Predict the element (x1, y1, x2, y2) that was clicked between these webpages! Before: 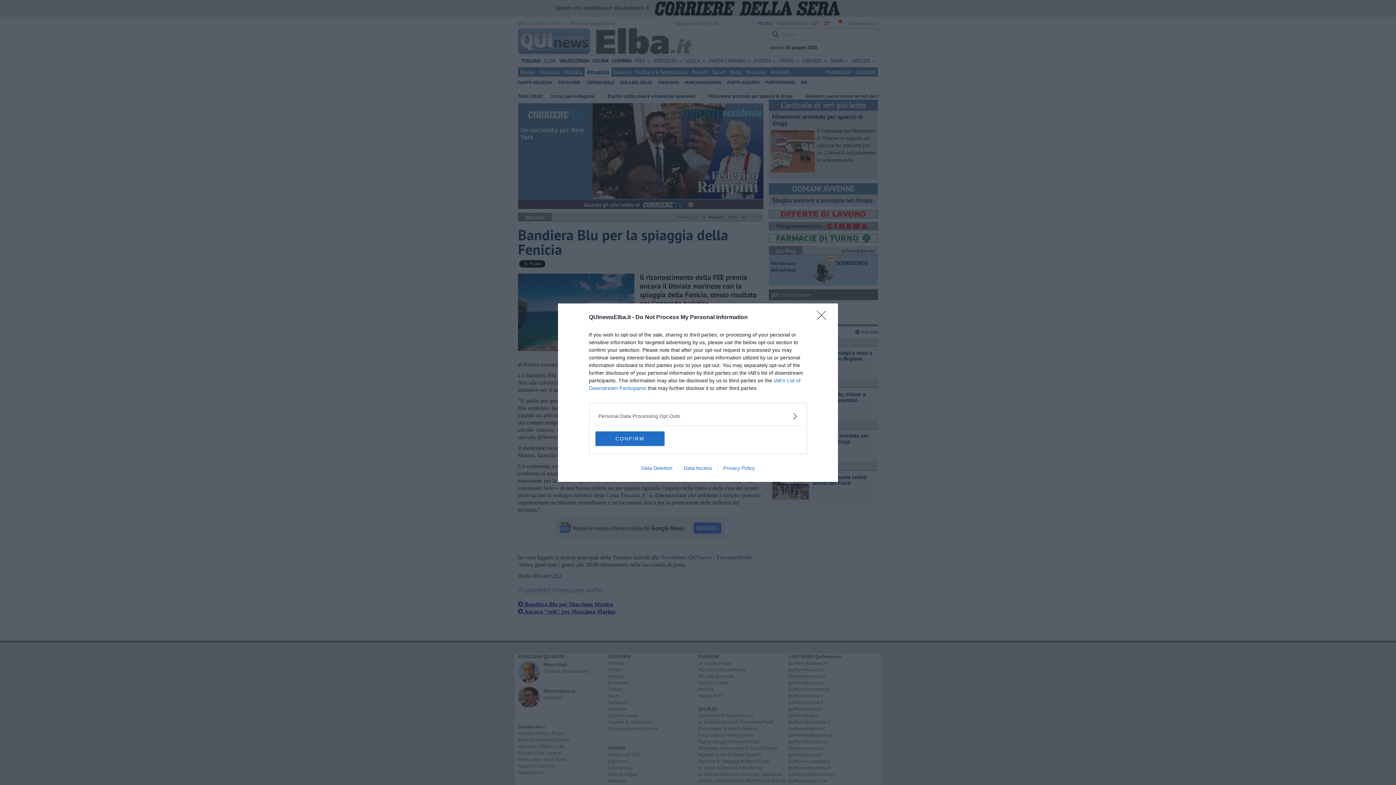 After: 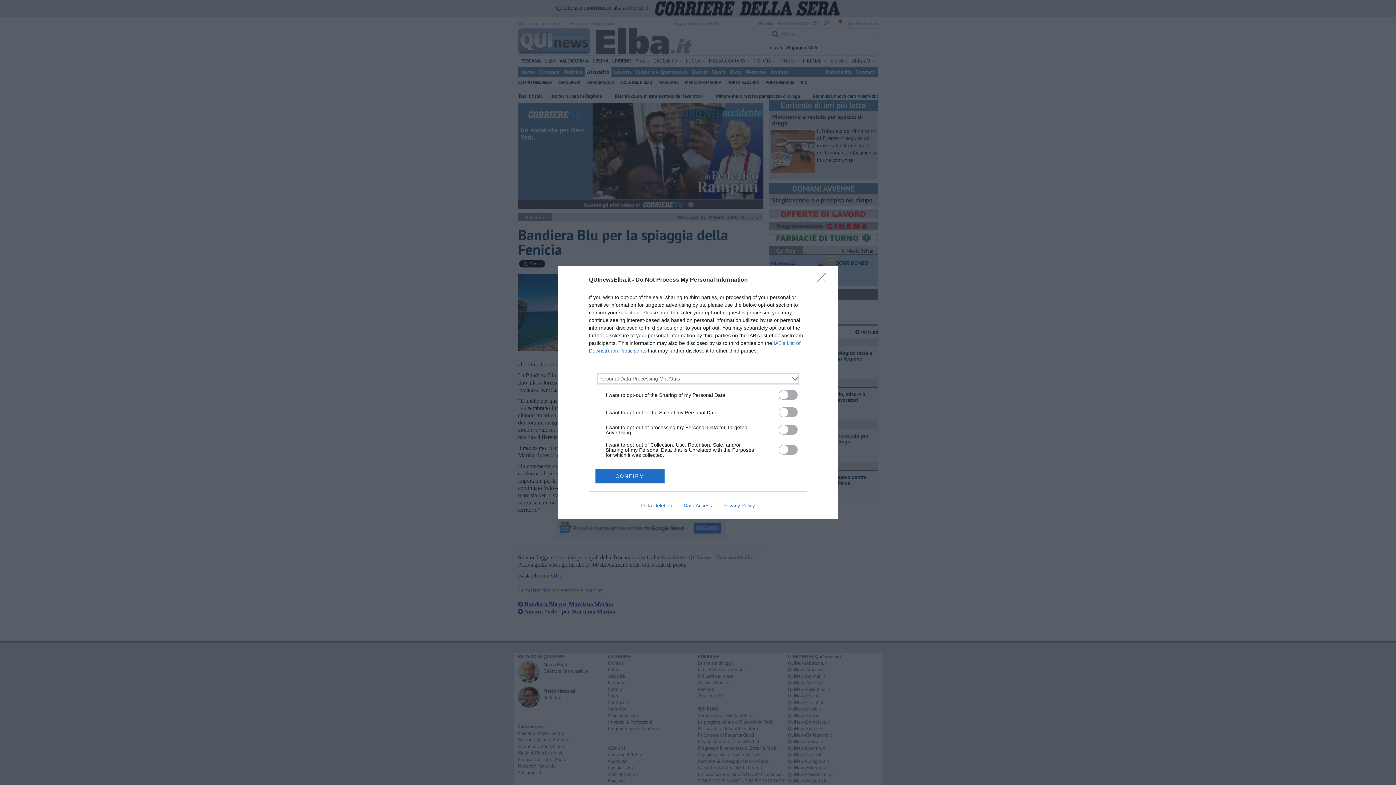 Action: label: Opt-Outs bbox: (598, 412, 797, 420)